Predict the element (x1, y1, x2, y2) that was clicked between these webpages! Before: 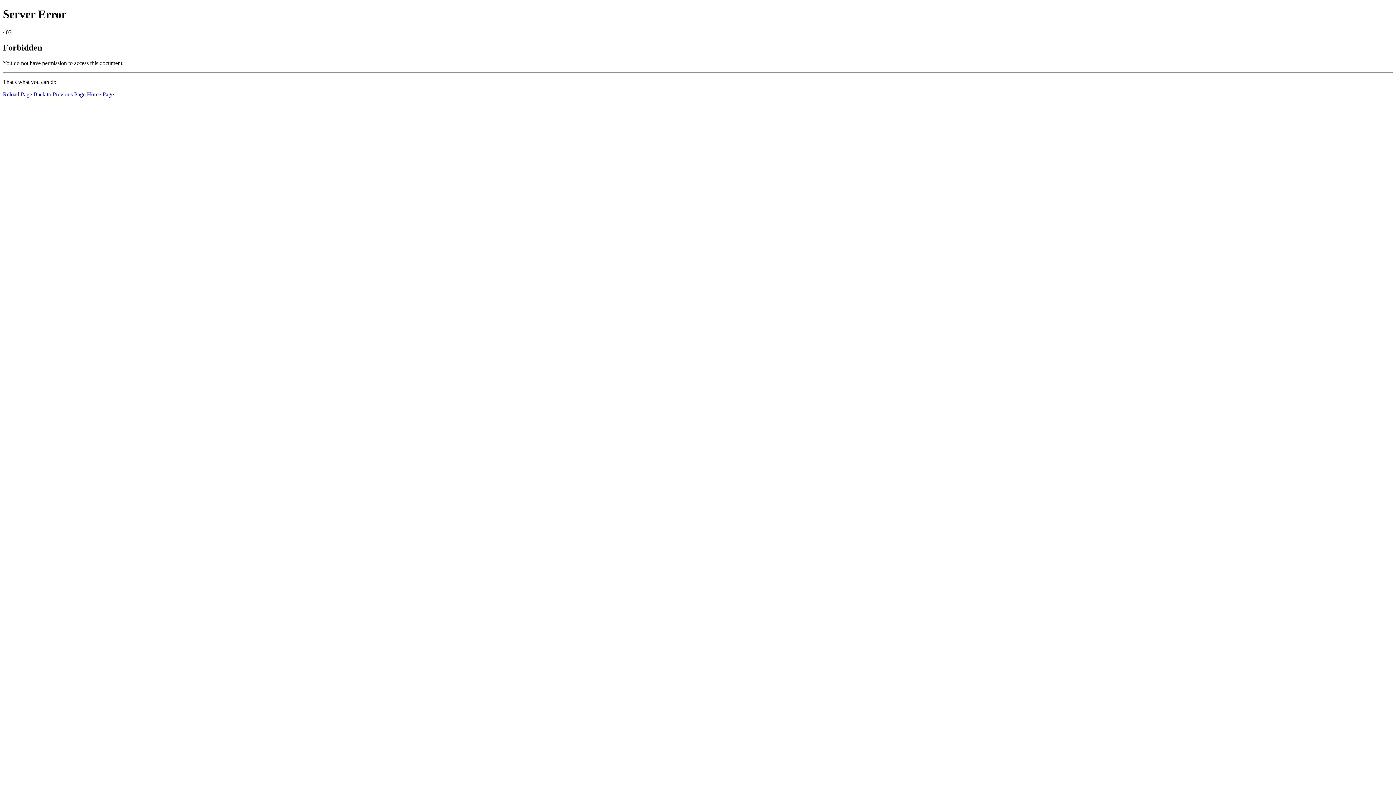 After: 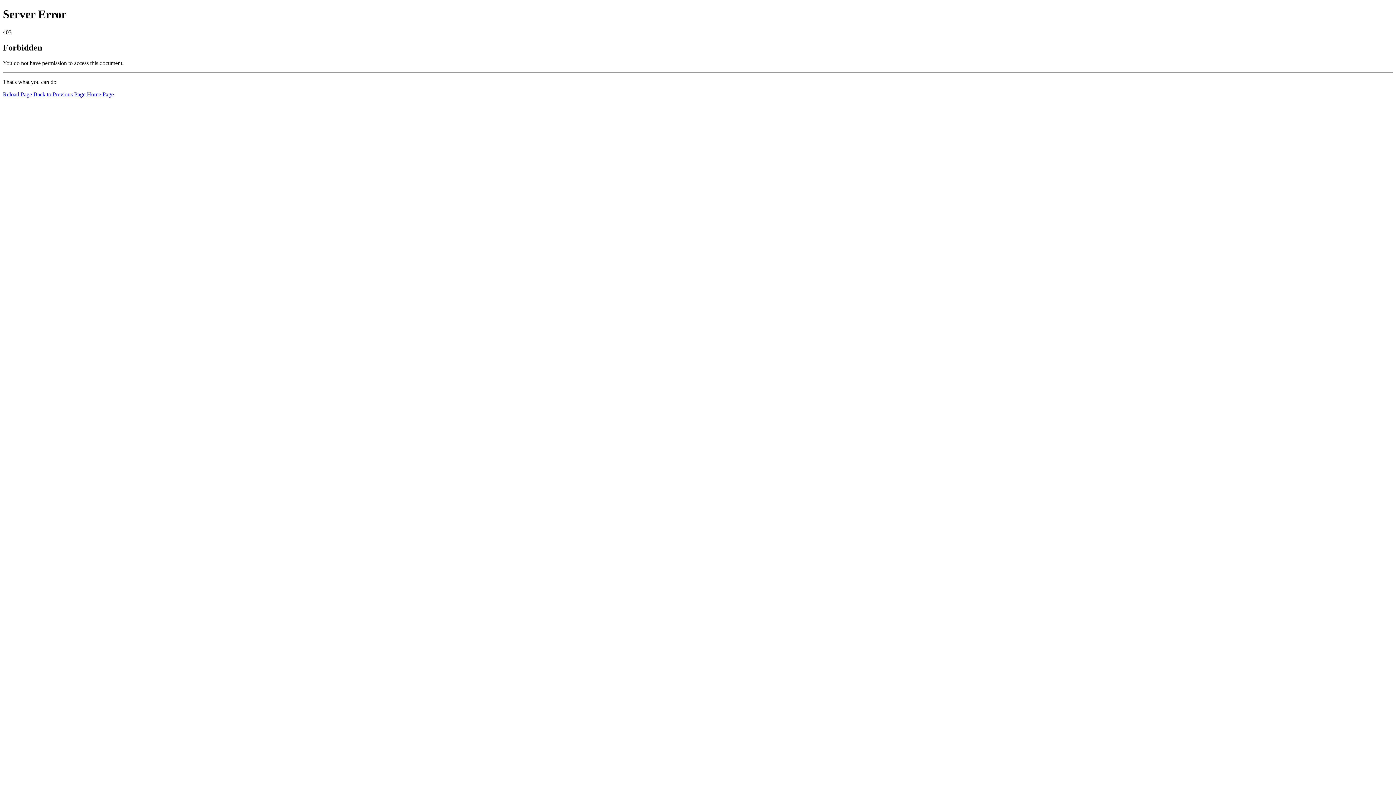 Action: bbox: (86, 91, 113, 97) label: Home Page